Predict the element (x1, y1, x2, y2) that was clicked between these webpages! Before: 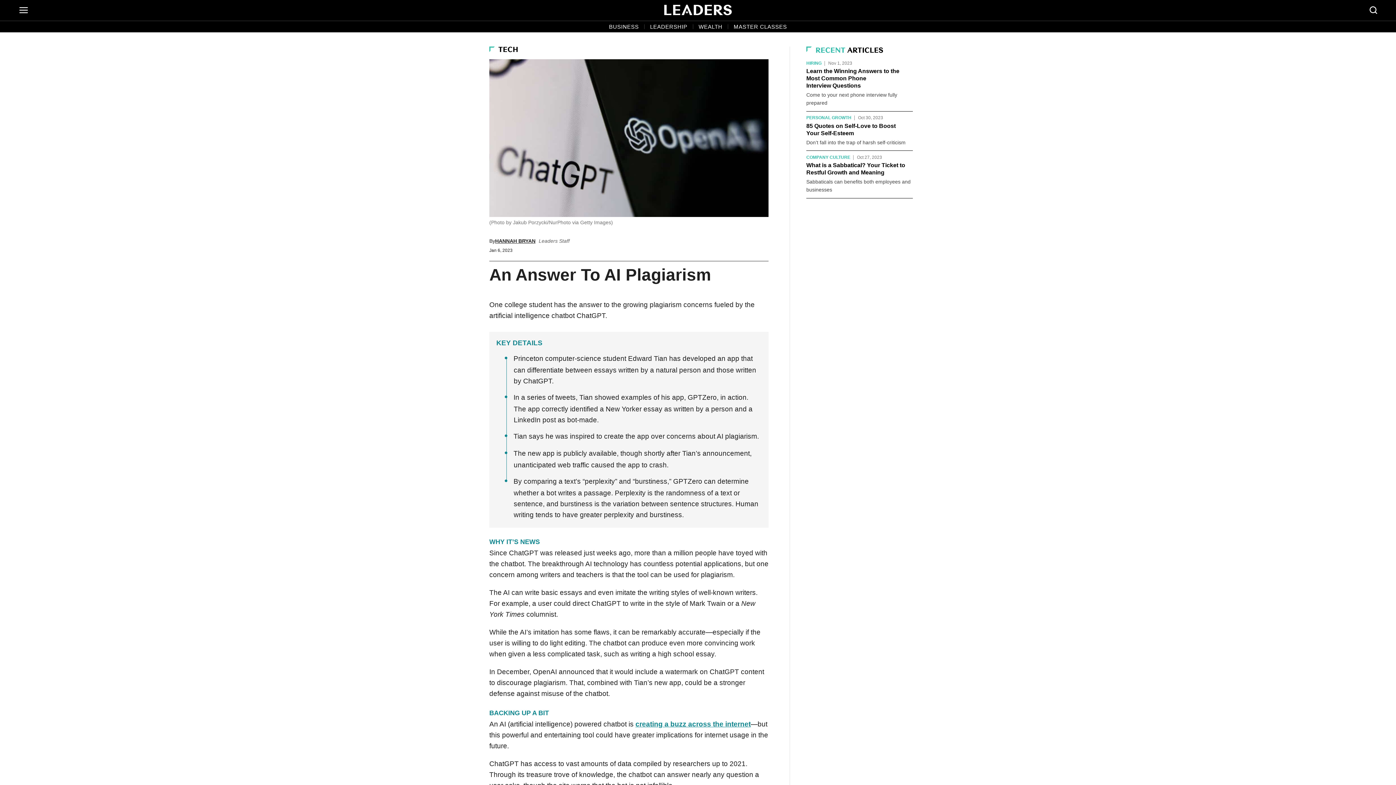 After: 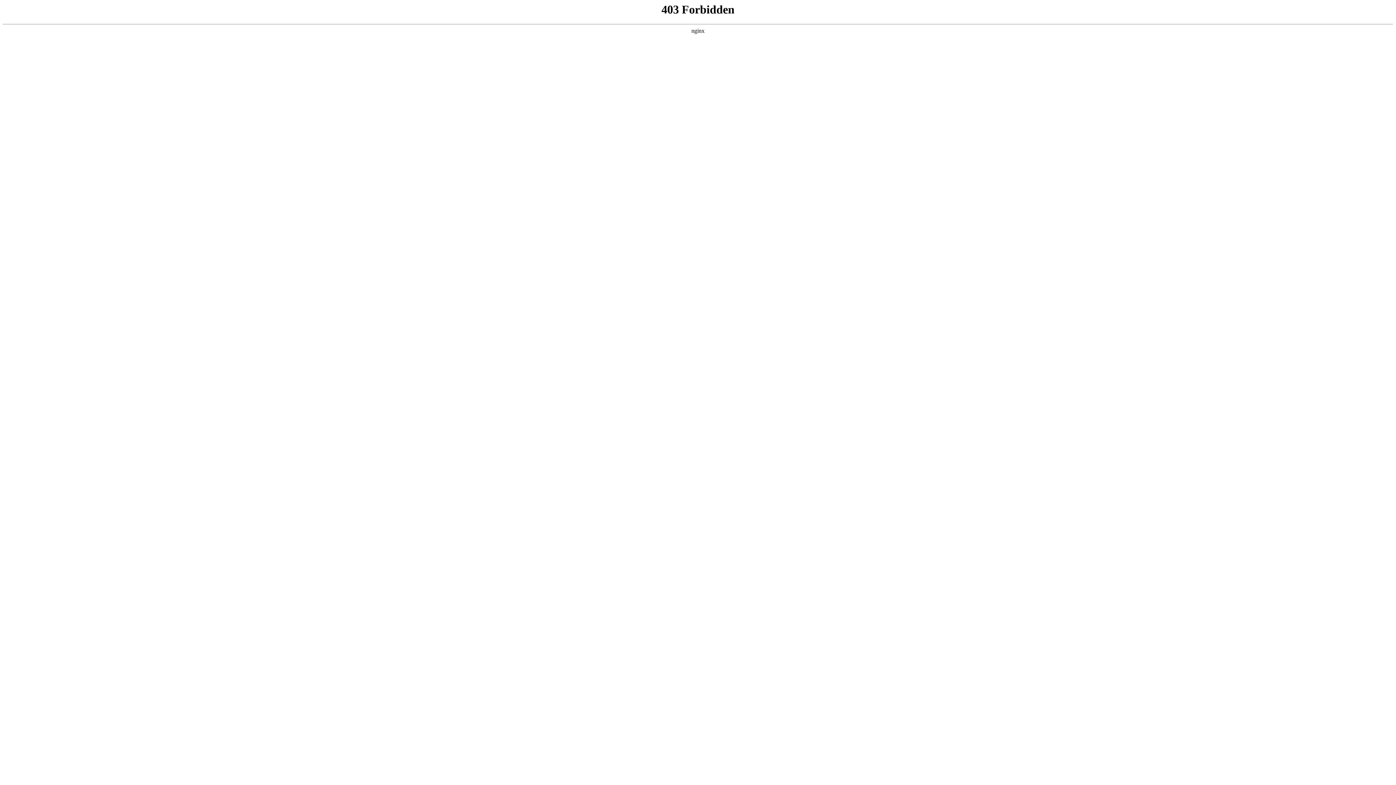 Action: bbox: (664, 4, 732, 15) label: Leaders.com